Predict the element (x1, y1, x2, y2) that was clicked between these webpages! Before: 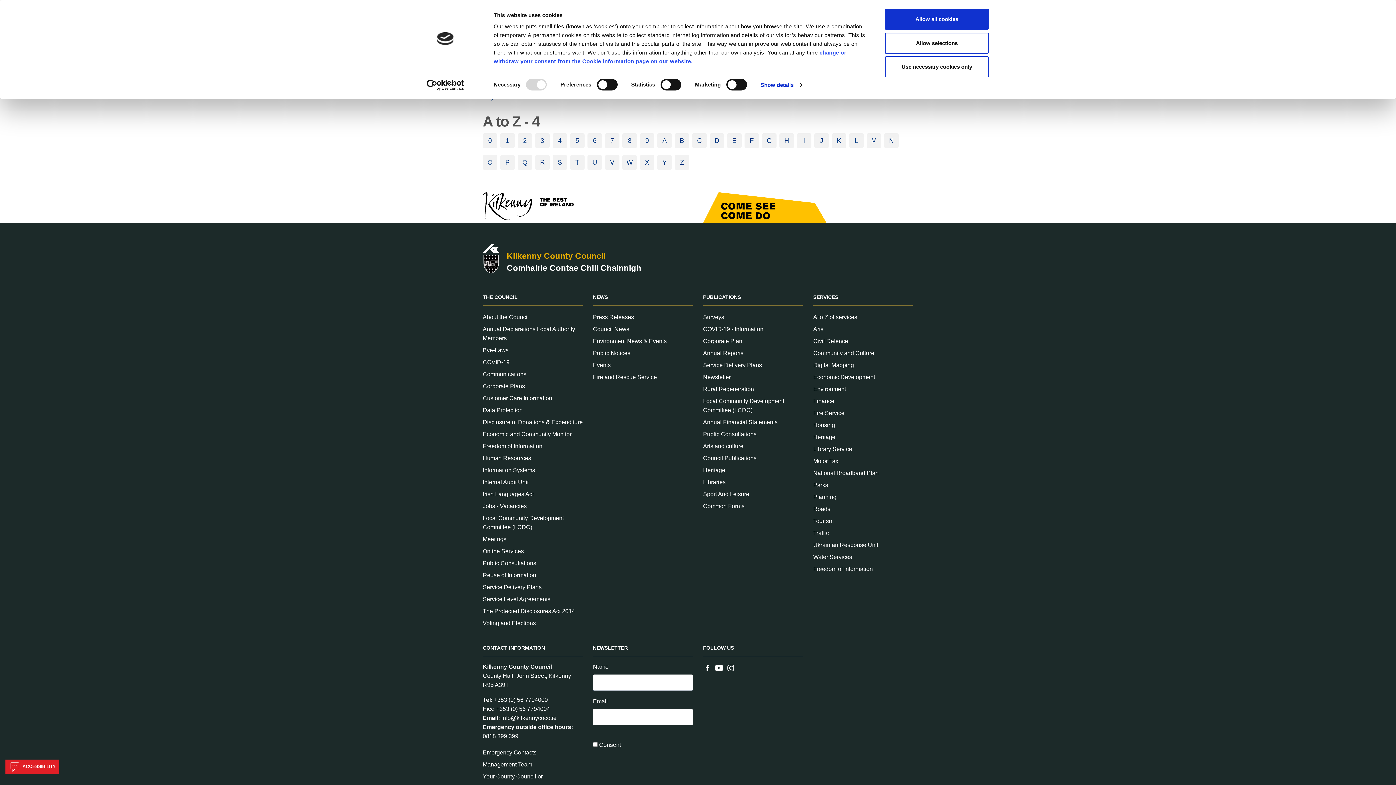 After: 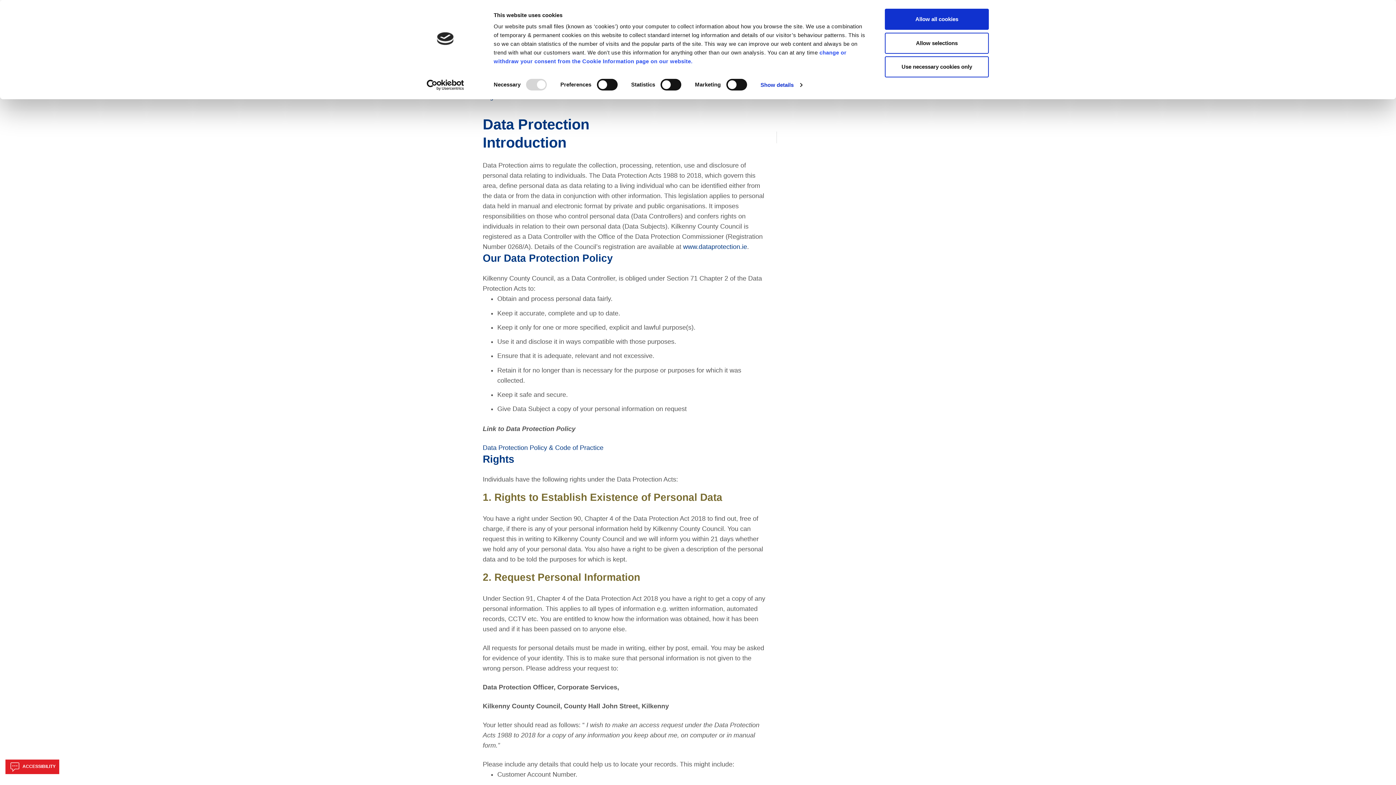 Action: label: Data Protection bbox: (482, 404, 582, 416)